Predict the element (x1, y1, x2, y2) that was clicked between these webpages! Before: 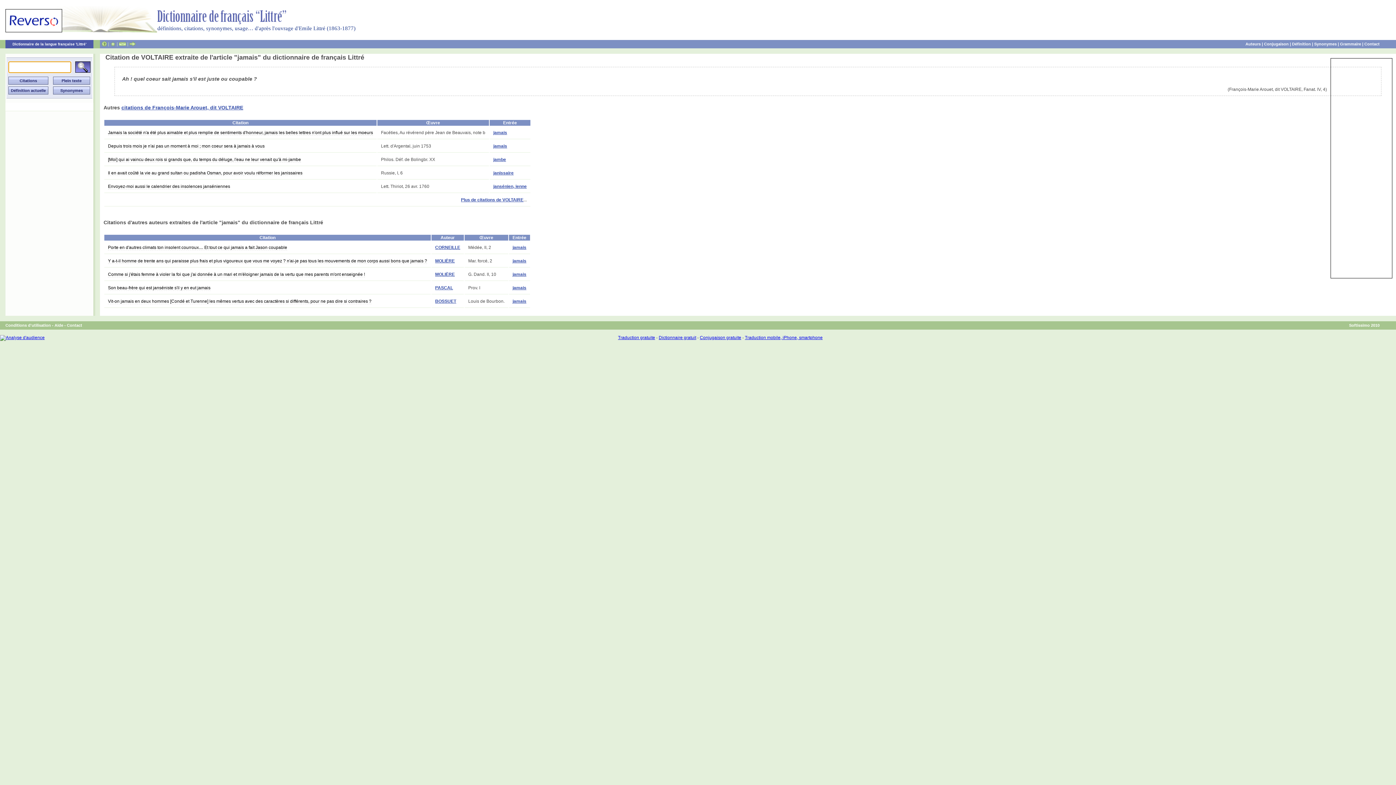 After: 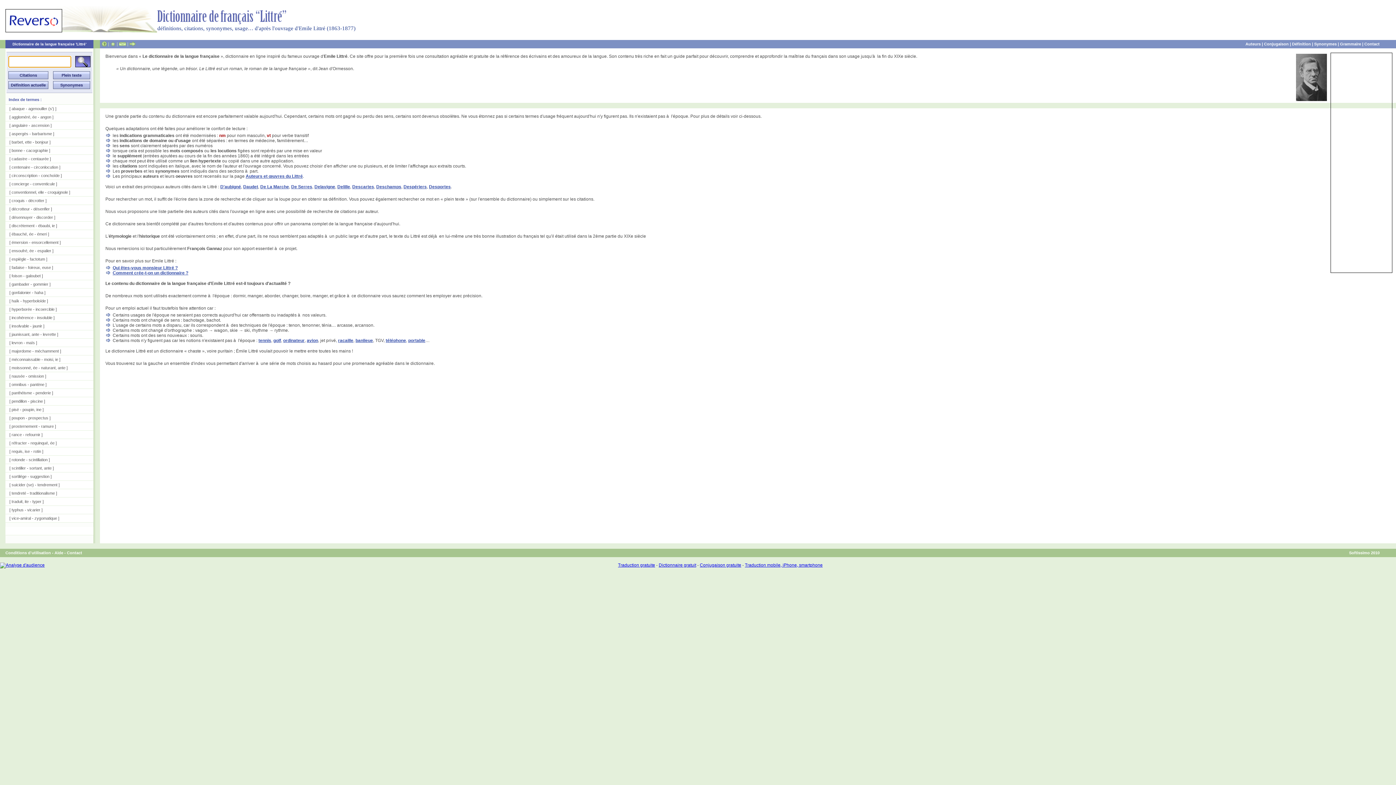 Action: bbox: (157, 20, 286, 25)